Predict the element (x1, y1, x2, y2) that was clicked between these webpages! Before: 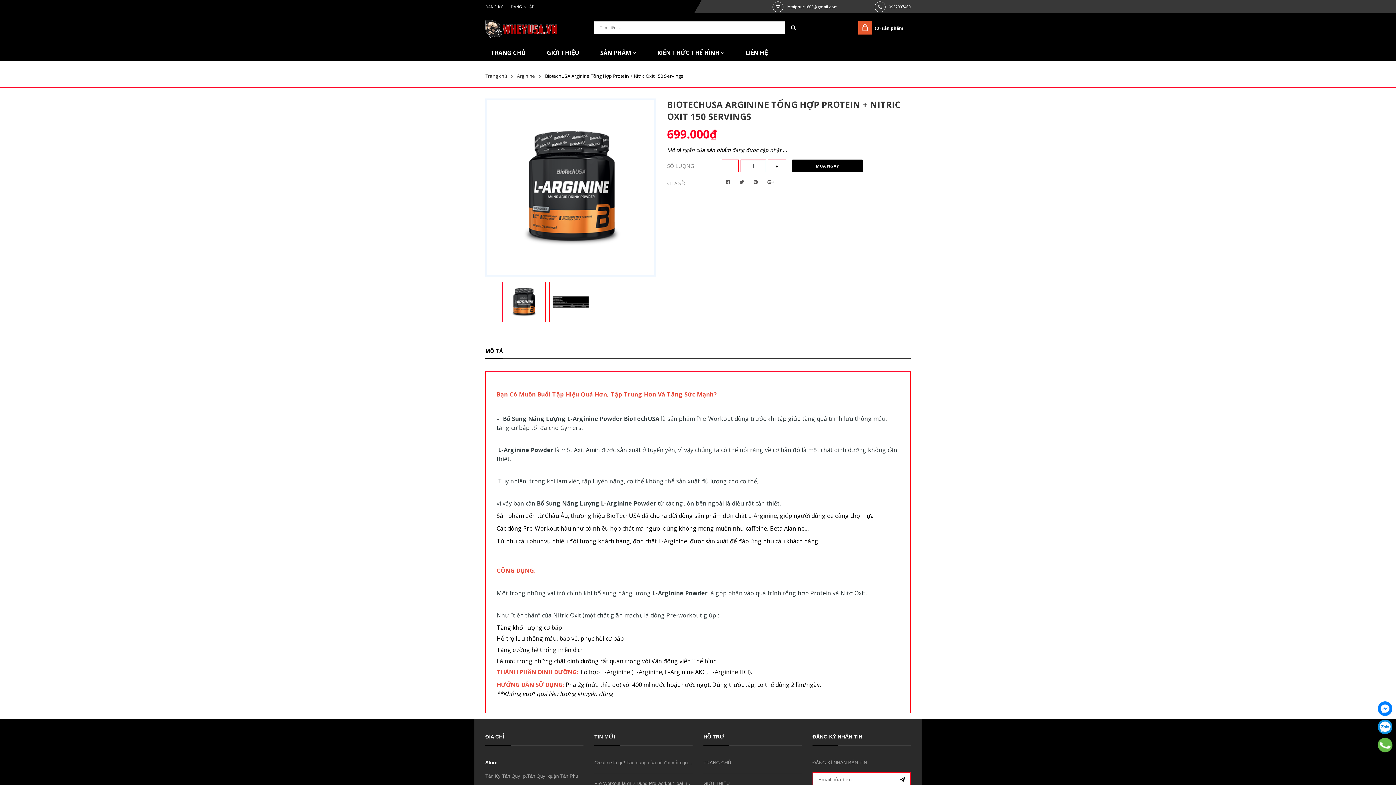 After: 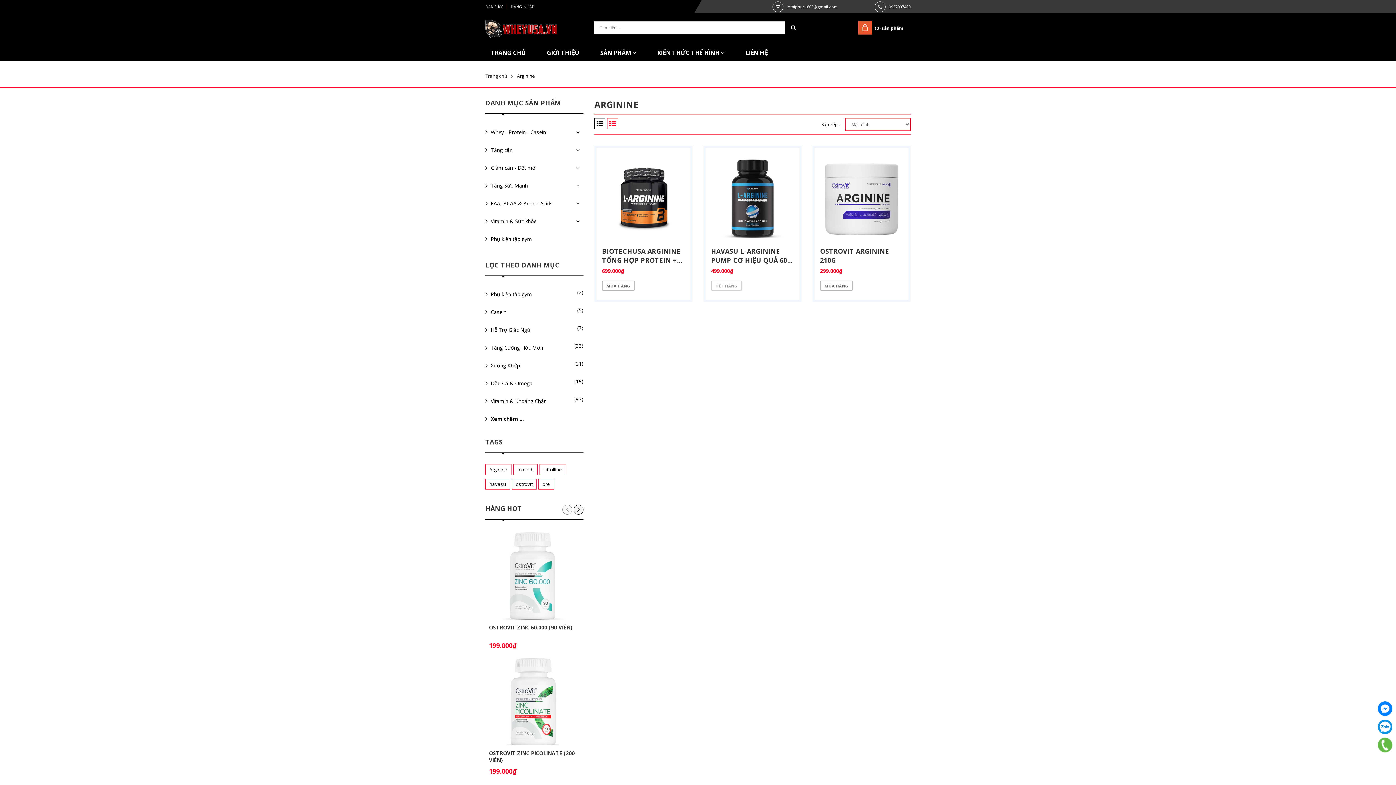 Action: label: Arginine bbox: (517, 72, 535, 79)